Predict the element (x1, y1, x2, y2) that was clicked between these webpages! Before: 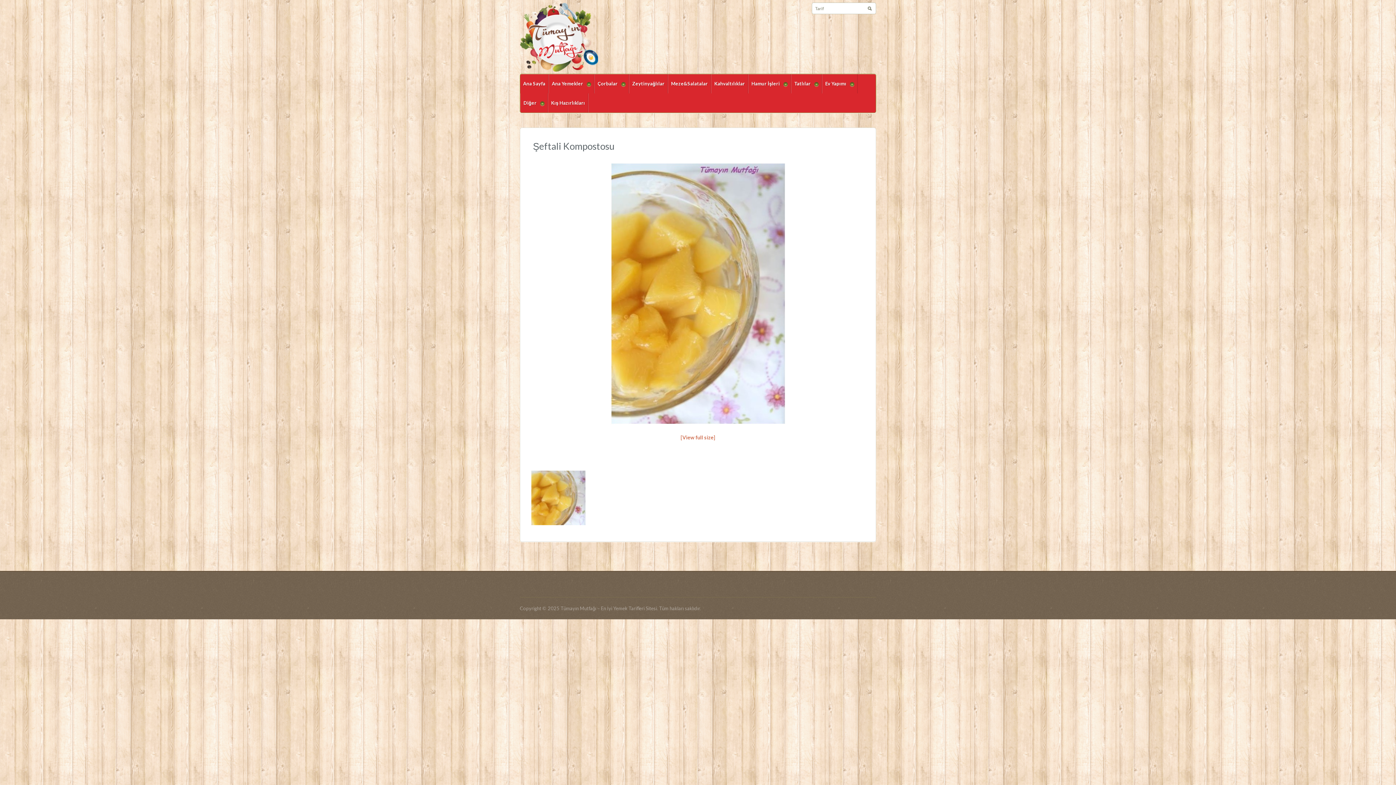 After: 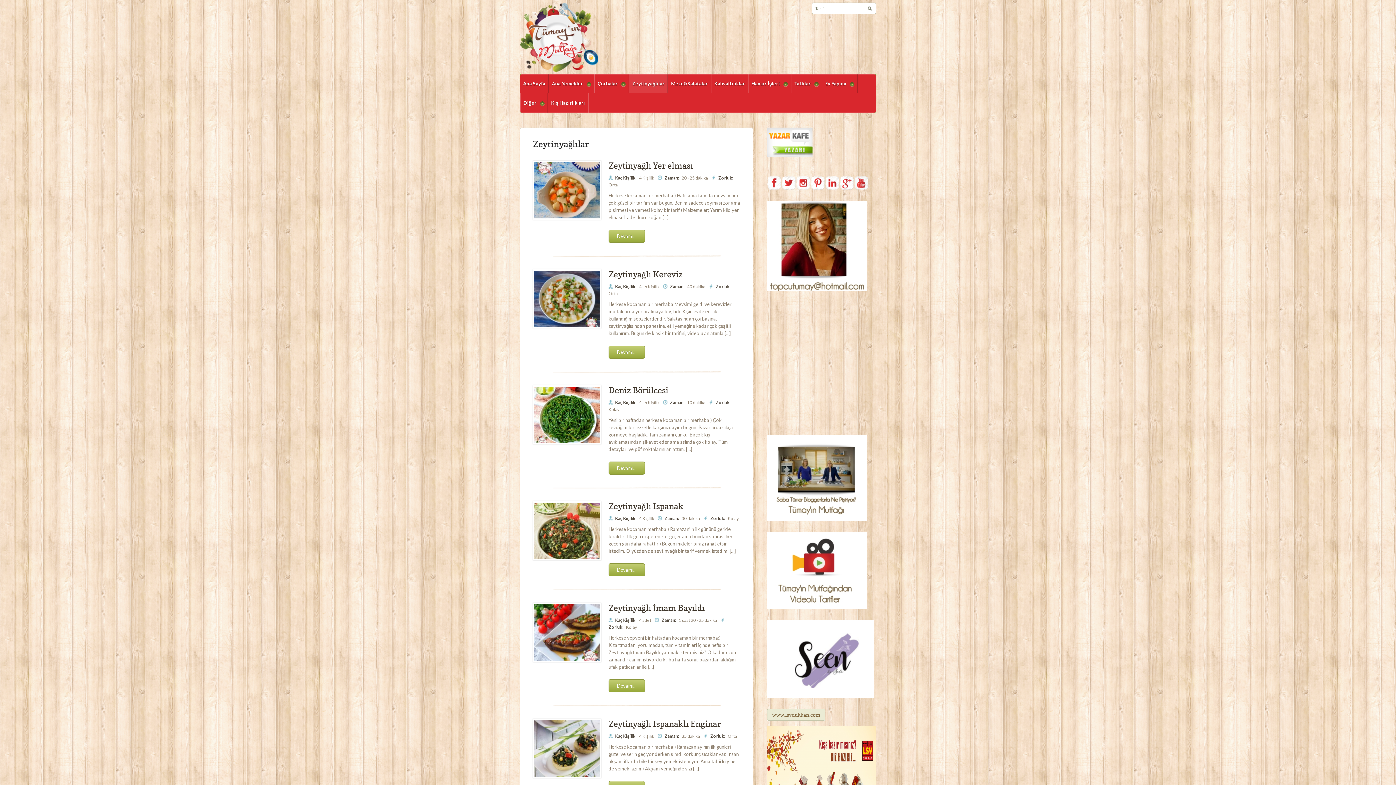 Action: bbox: (629, 74, 668, 93) label: Zeytinyağlılar